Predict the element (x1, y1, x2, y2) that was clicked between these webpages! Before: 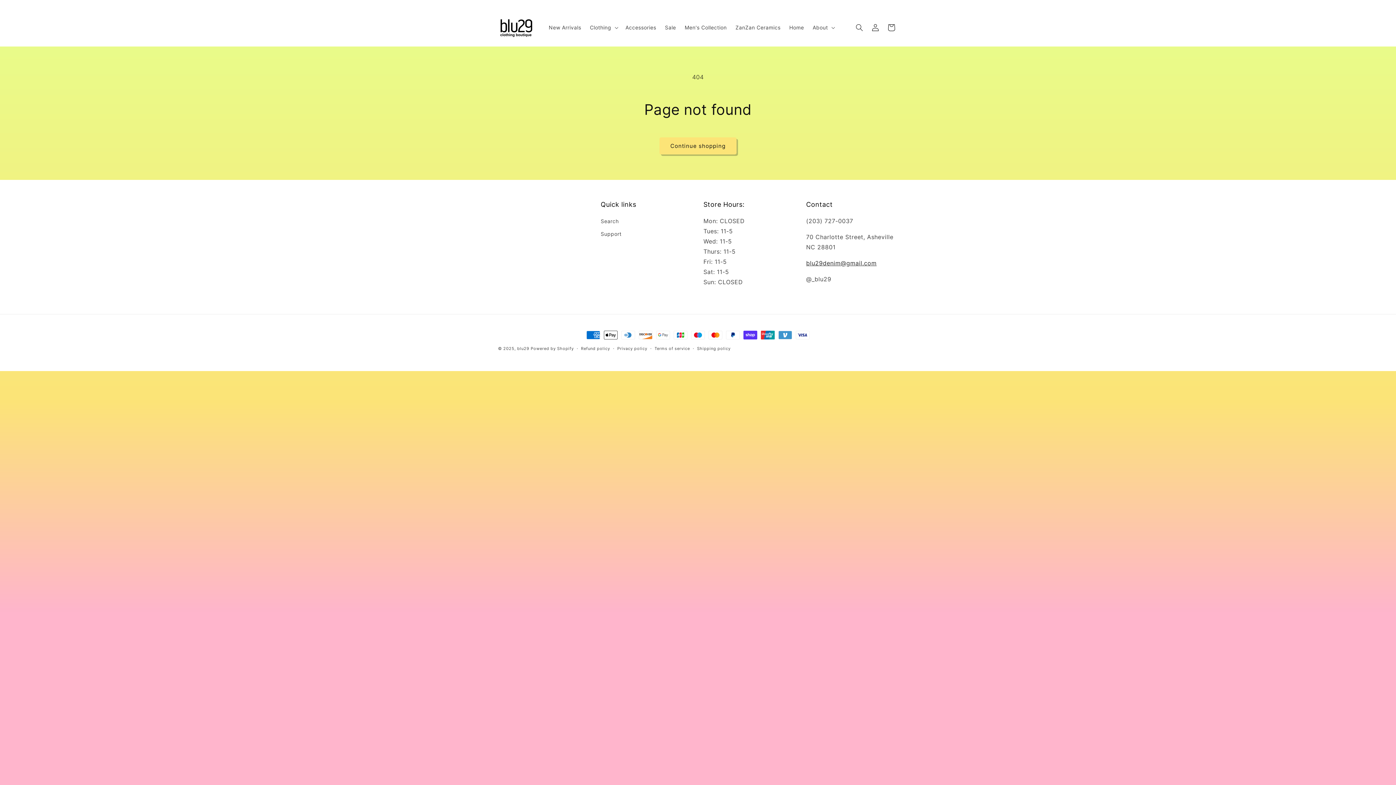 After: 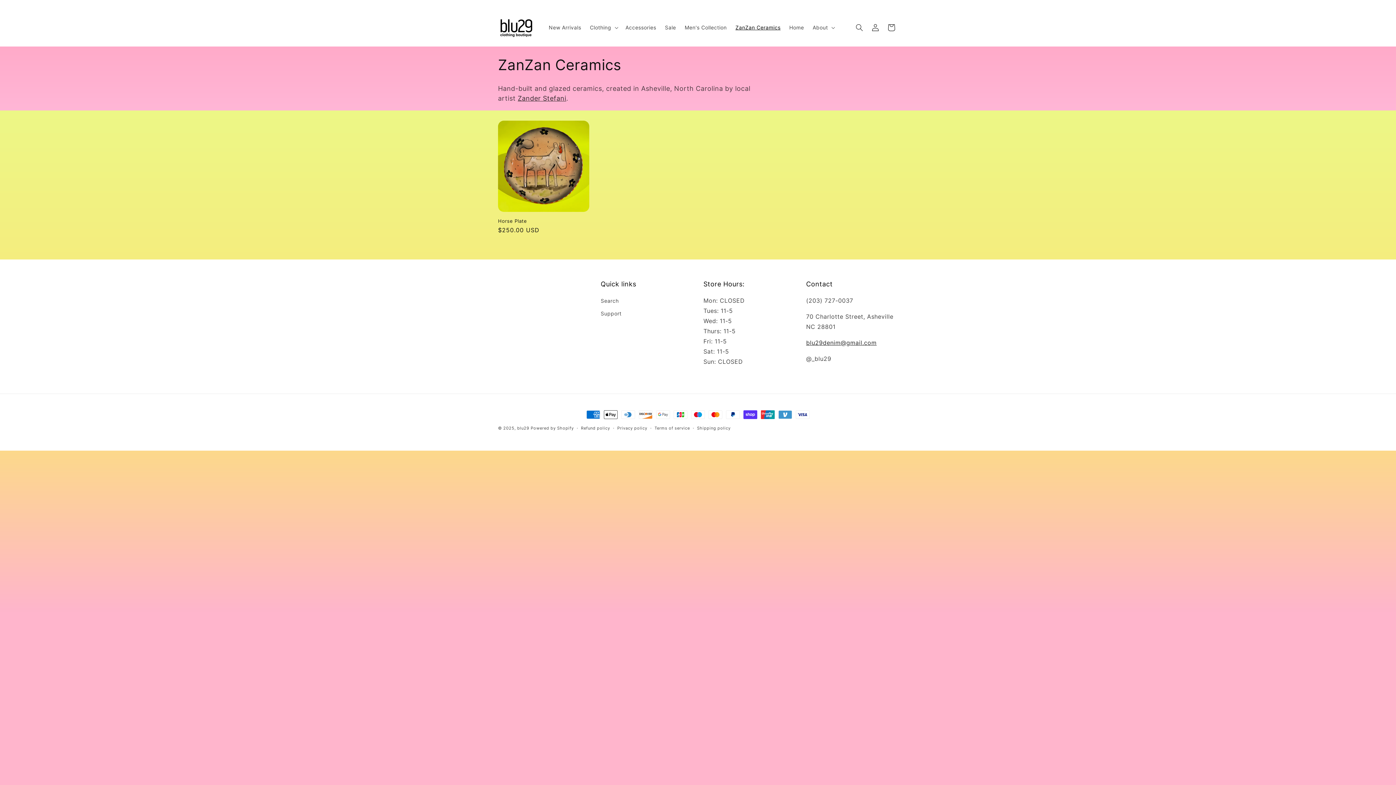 Action: label: ZanZan Ceramics bbox: (731, 20, 785, 35)